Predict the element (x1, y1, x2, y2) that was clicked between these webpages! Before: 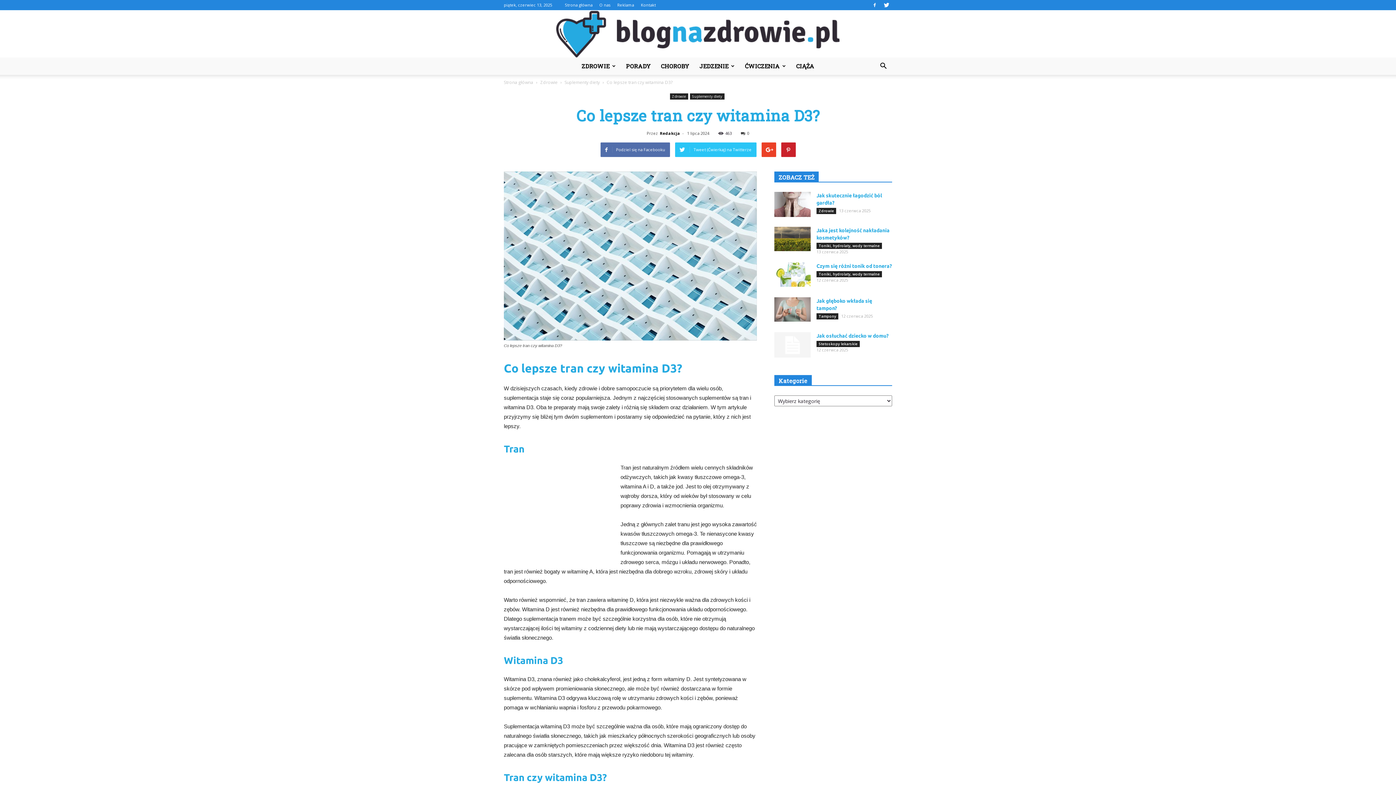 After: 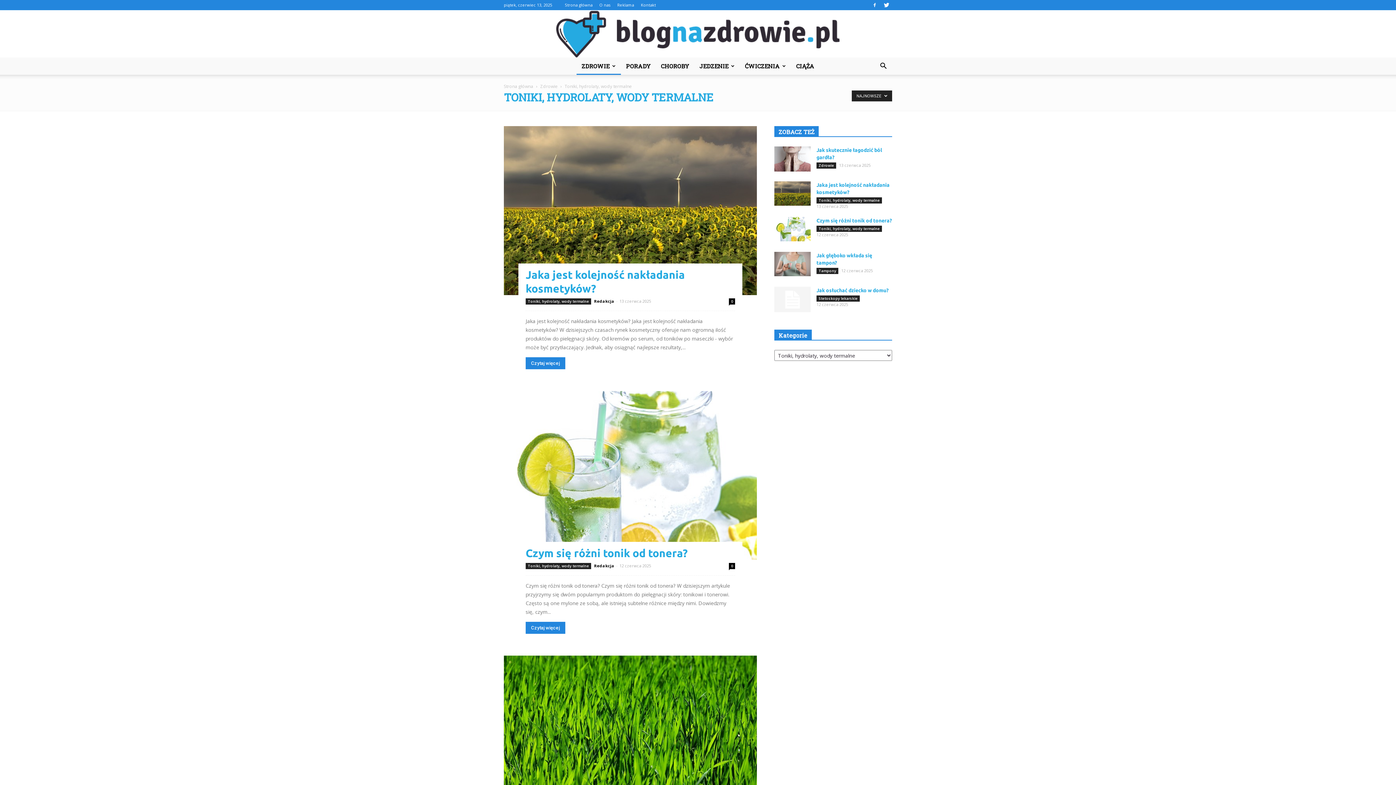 Action: bbox: (816, 271, 882, 277) label: Toniki, hydrolaty, wody termalne